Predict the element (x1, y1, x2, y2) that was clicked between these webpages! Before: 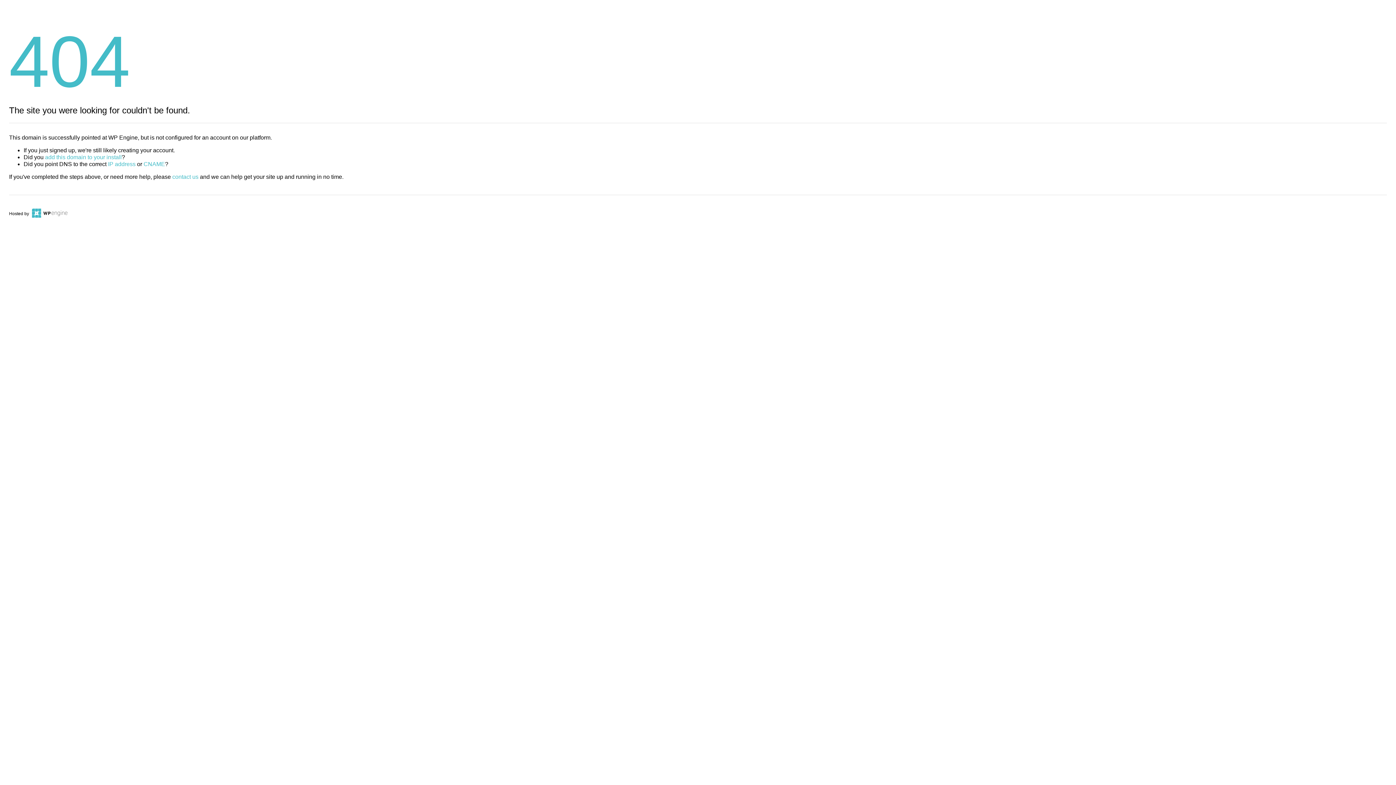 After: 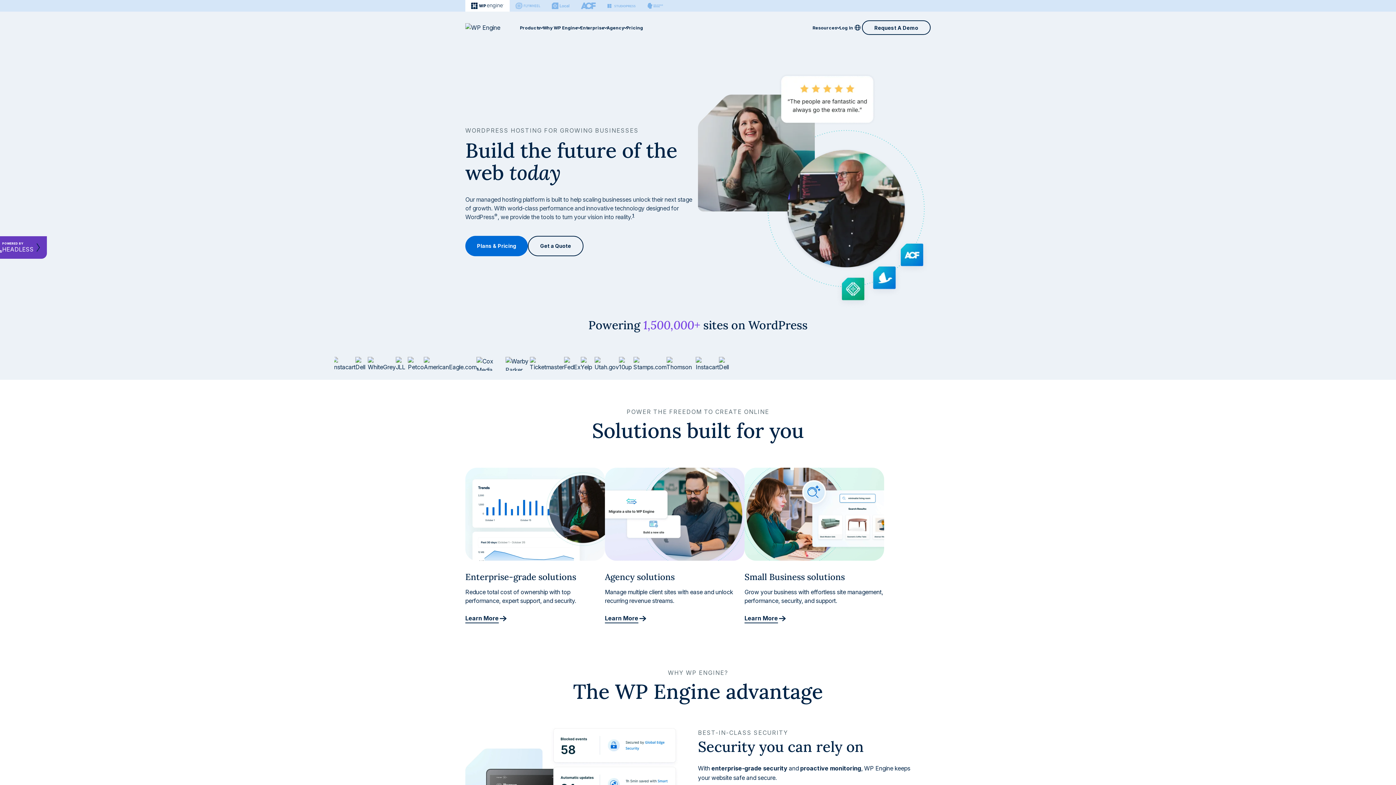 Action: bbox: (30, 211, 67, 216)